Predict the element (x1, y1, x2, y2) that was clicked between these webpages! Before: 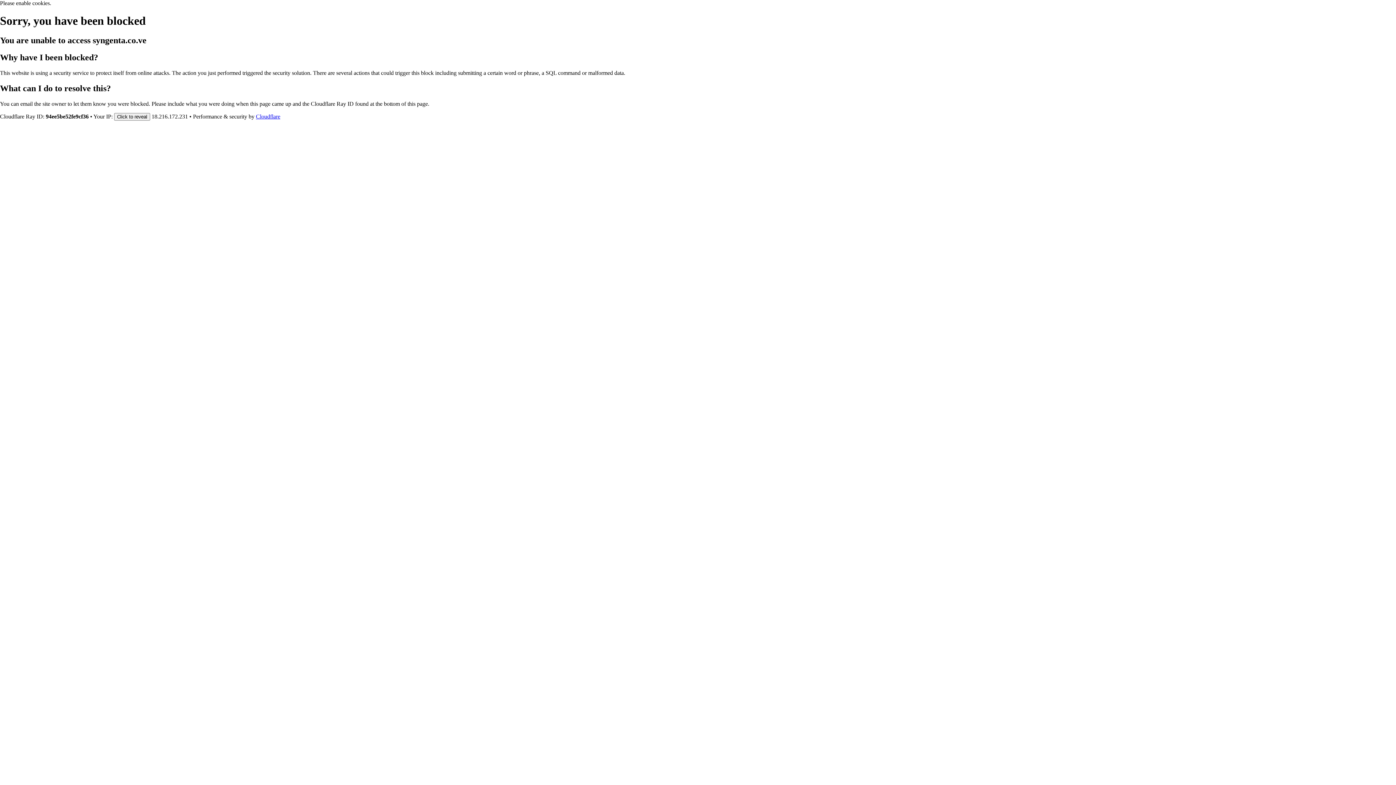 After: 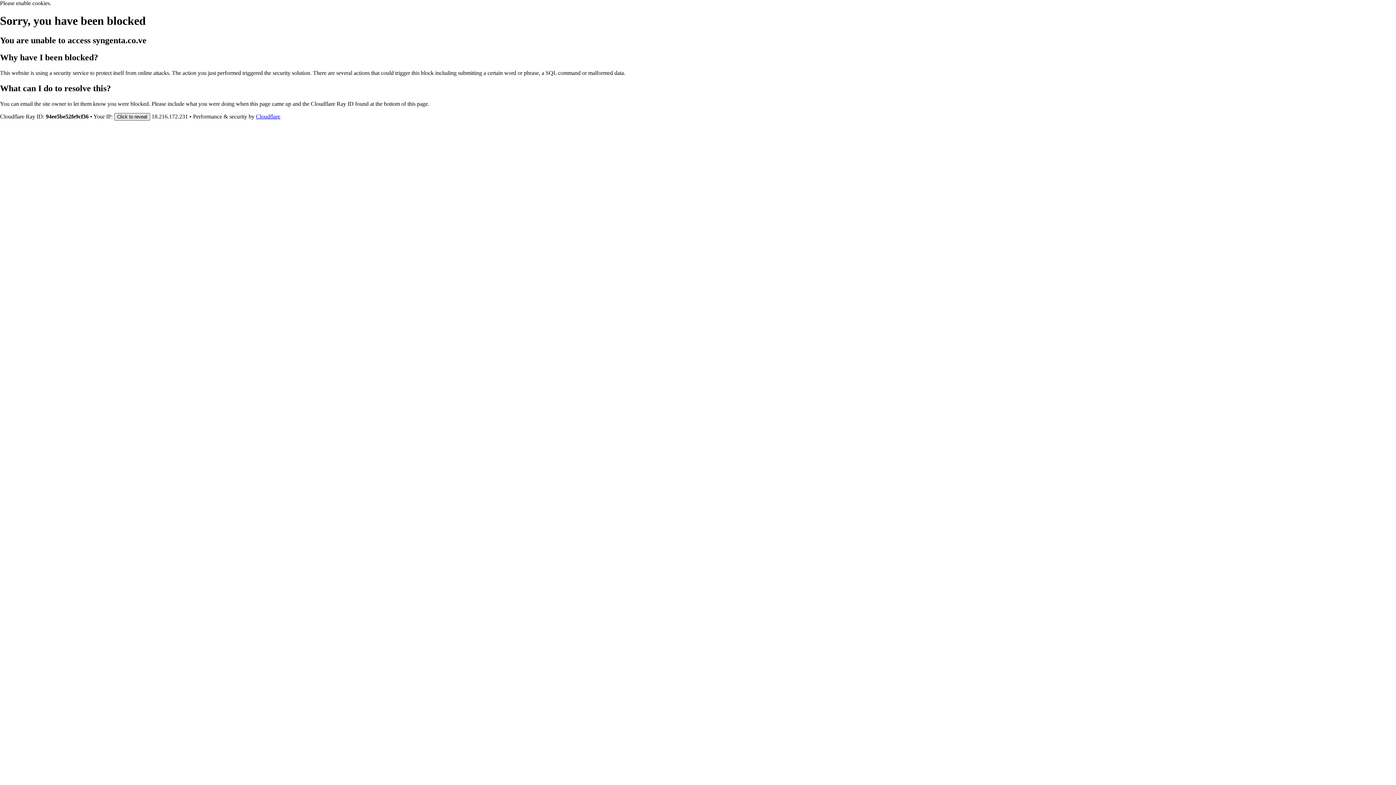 Action: bbox: (114, 112, 150, 120) label: Click to reveal